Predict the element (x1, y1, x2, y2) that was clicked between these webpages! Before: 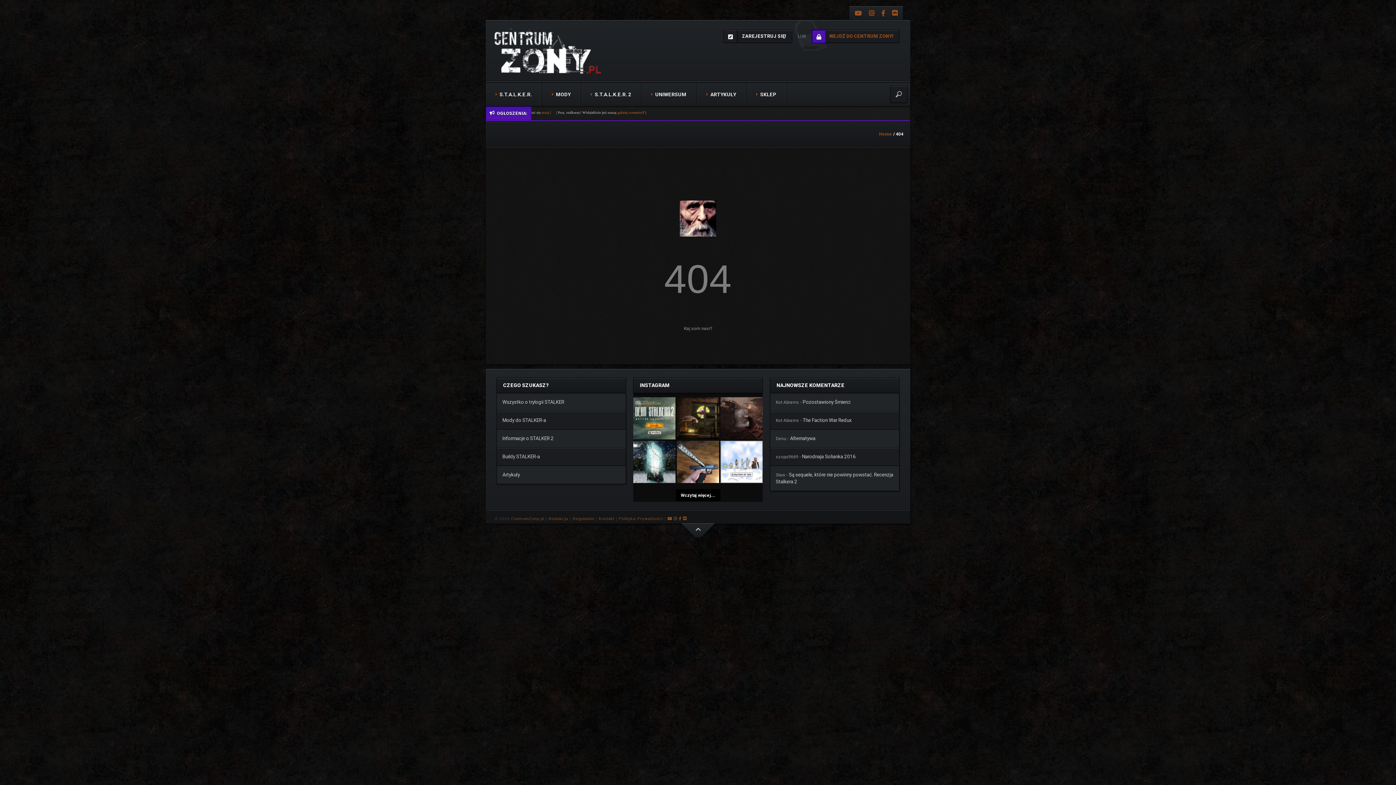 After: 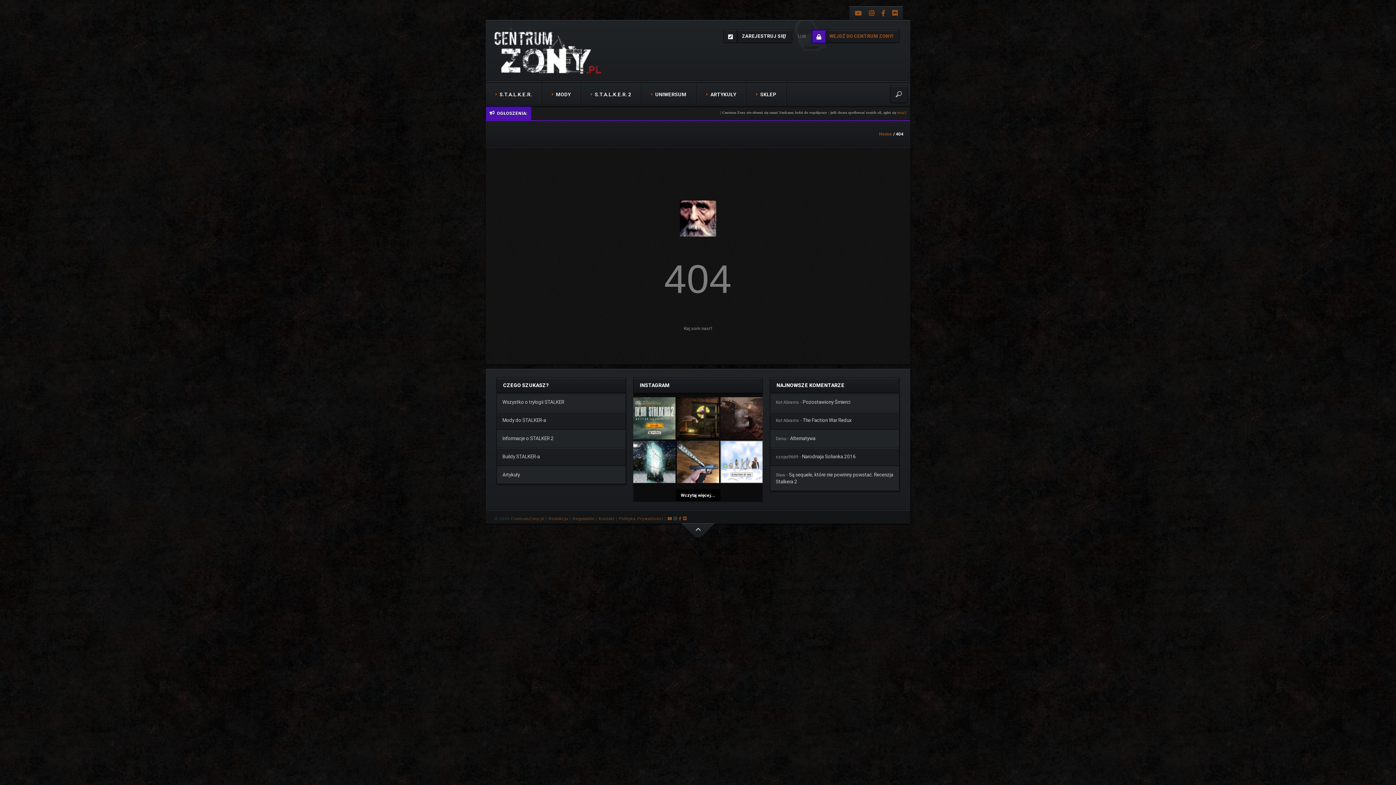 Action: bbox: (673, 516, 677, 521)